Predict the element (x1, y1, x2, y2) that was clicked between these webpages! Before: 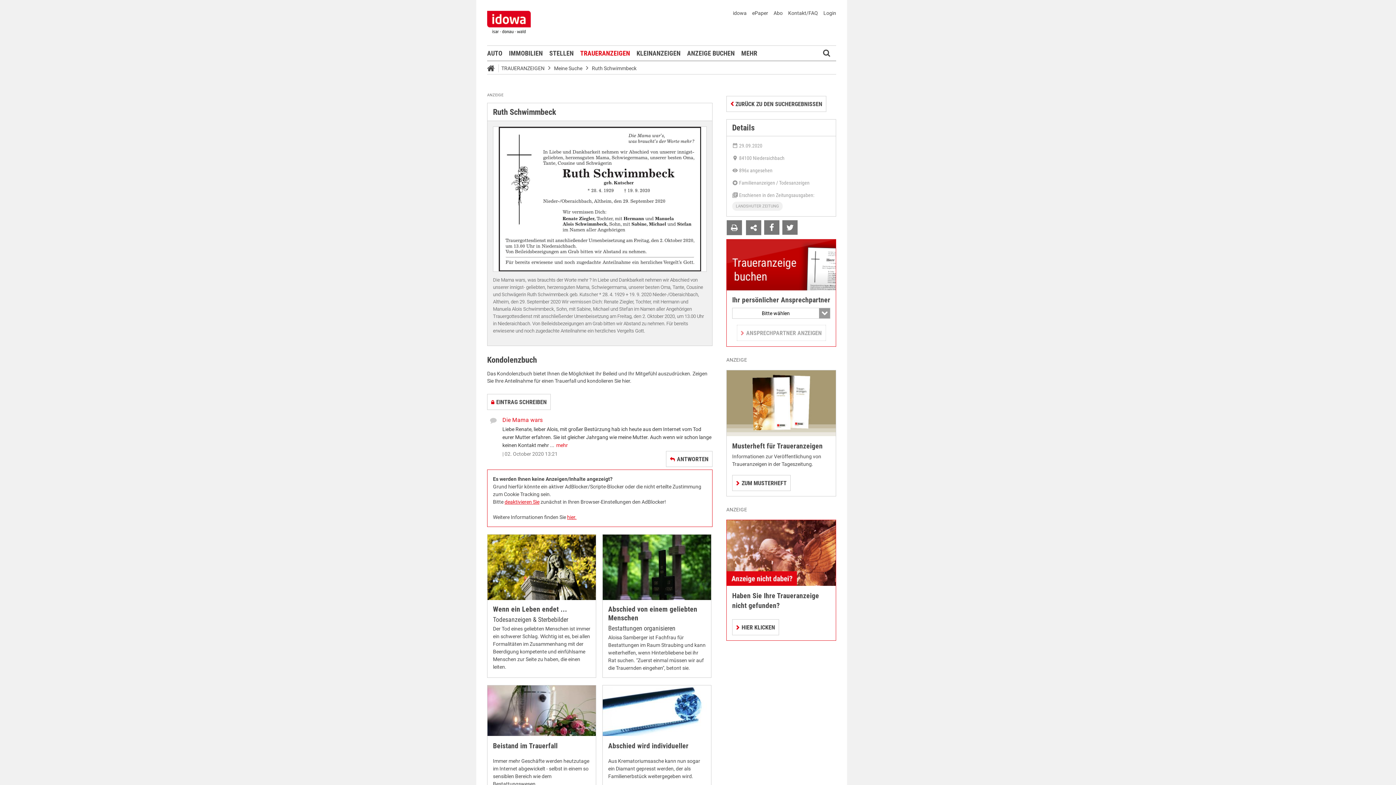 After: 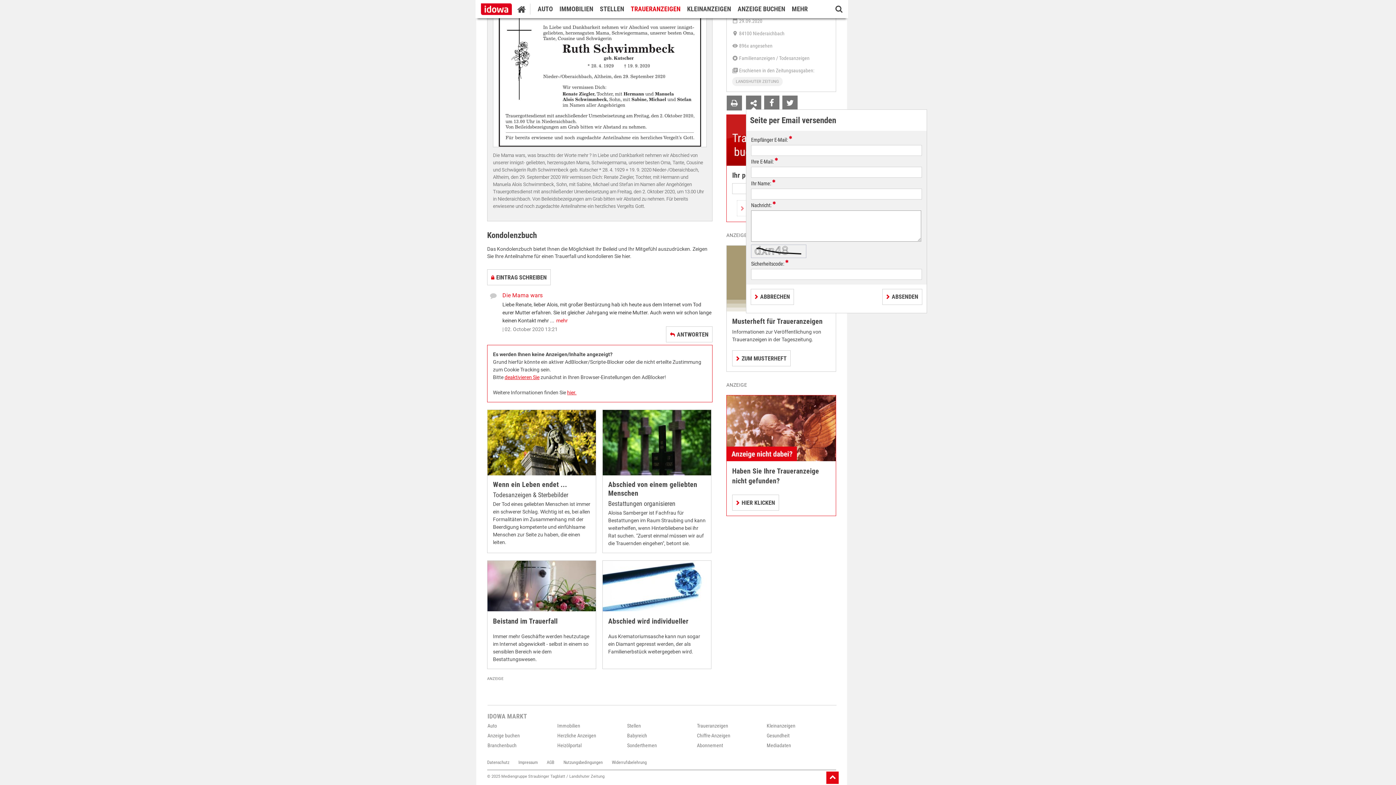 Action: bbox: (746, 220, 761, 236)